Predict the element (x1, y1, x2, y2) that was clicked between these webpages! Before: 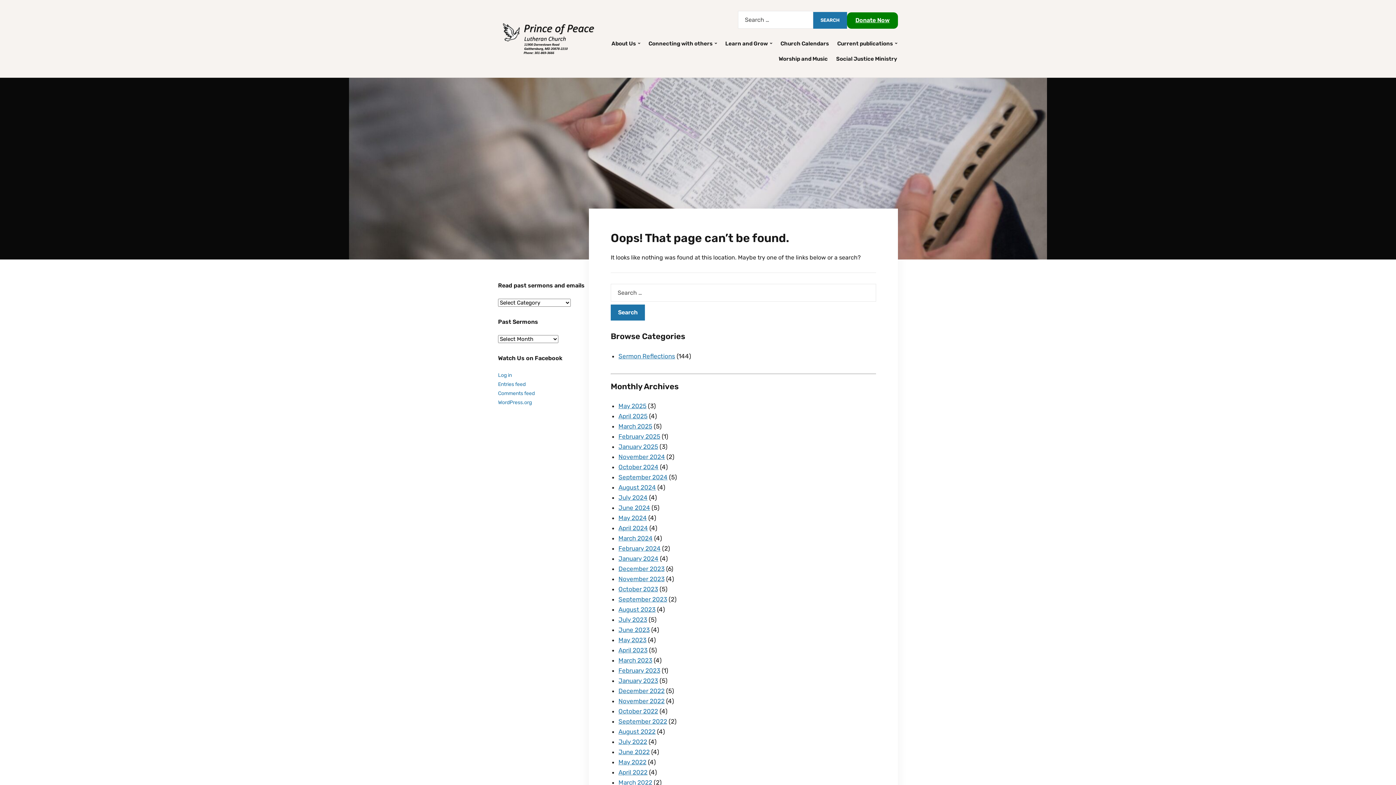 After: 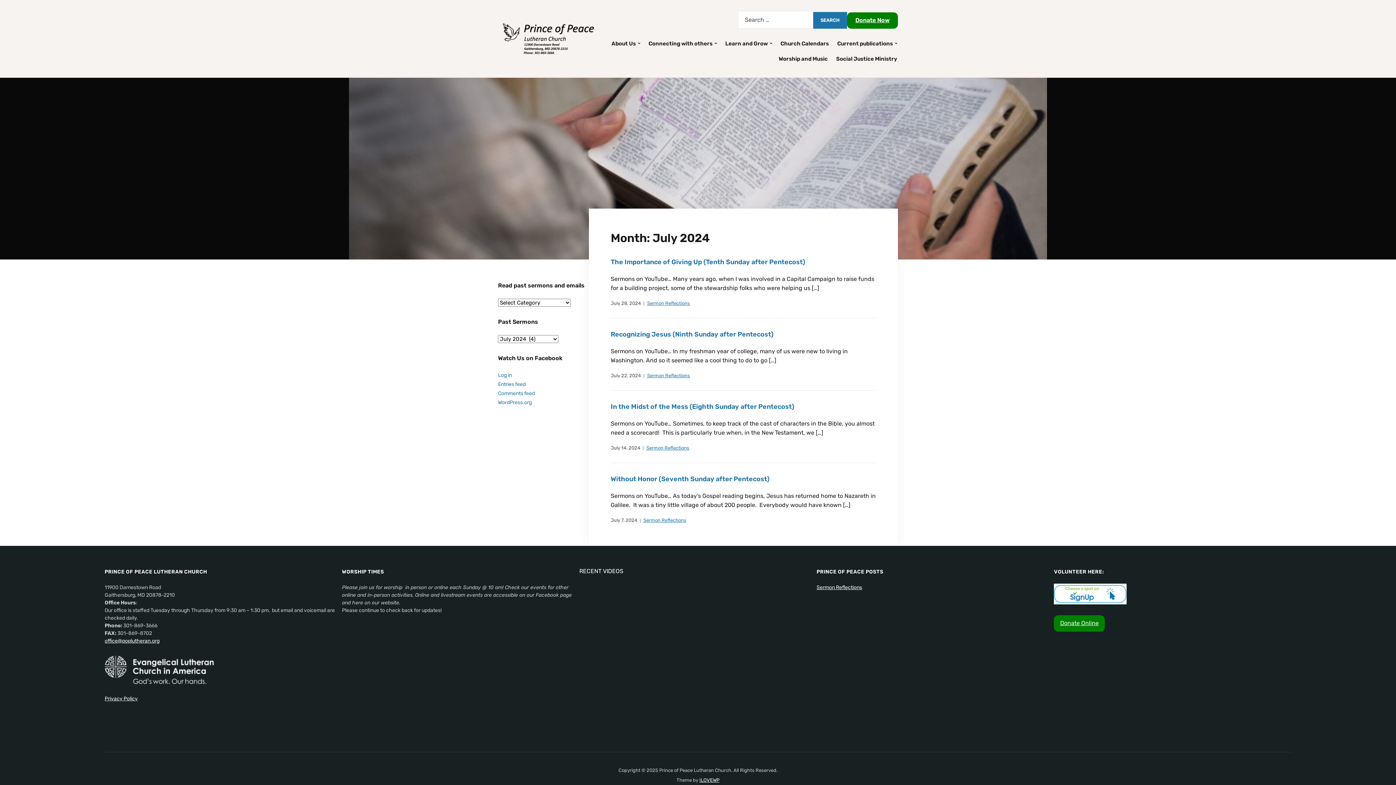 Action: bbox: (618, 494, 647, 501) label: July 2024